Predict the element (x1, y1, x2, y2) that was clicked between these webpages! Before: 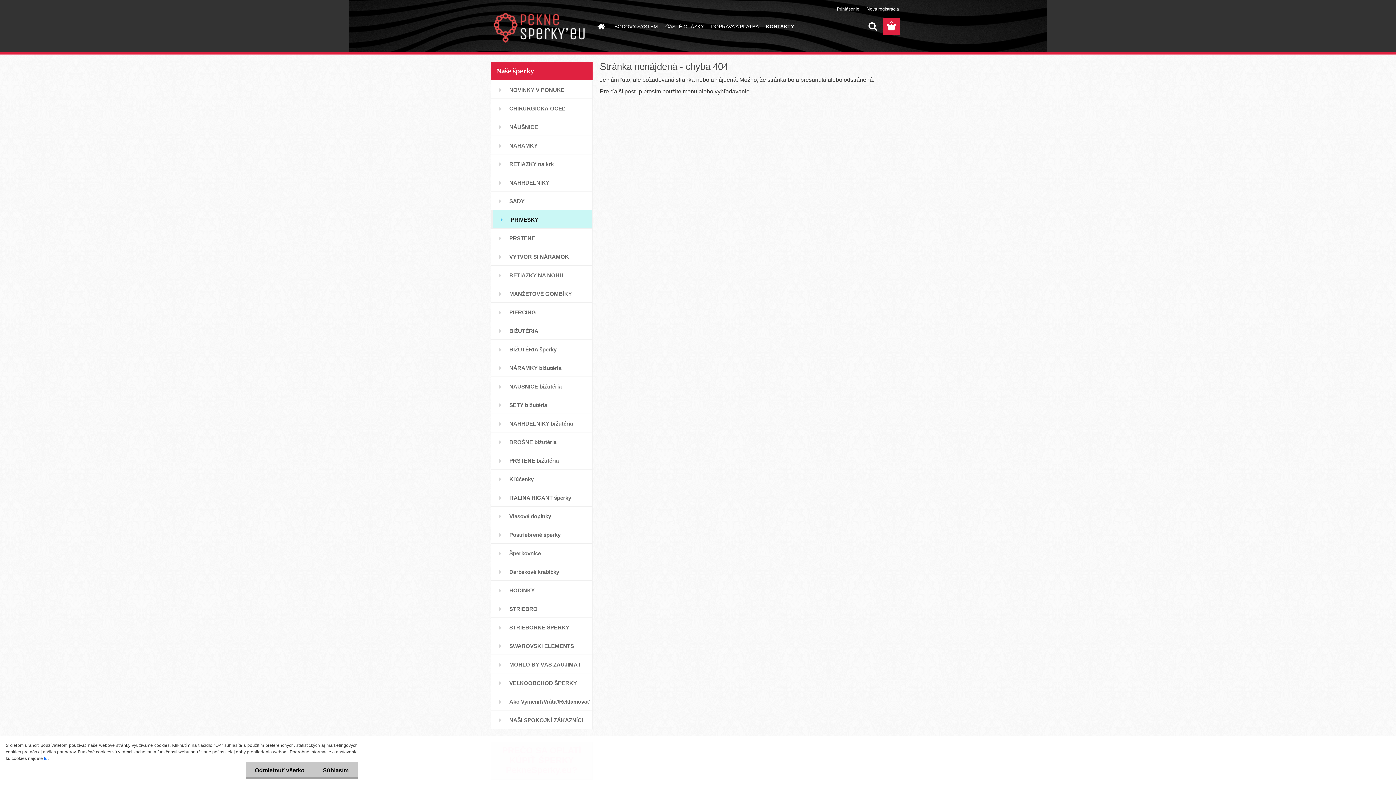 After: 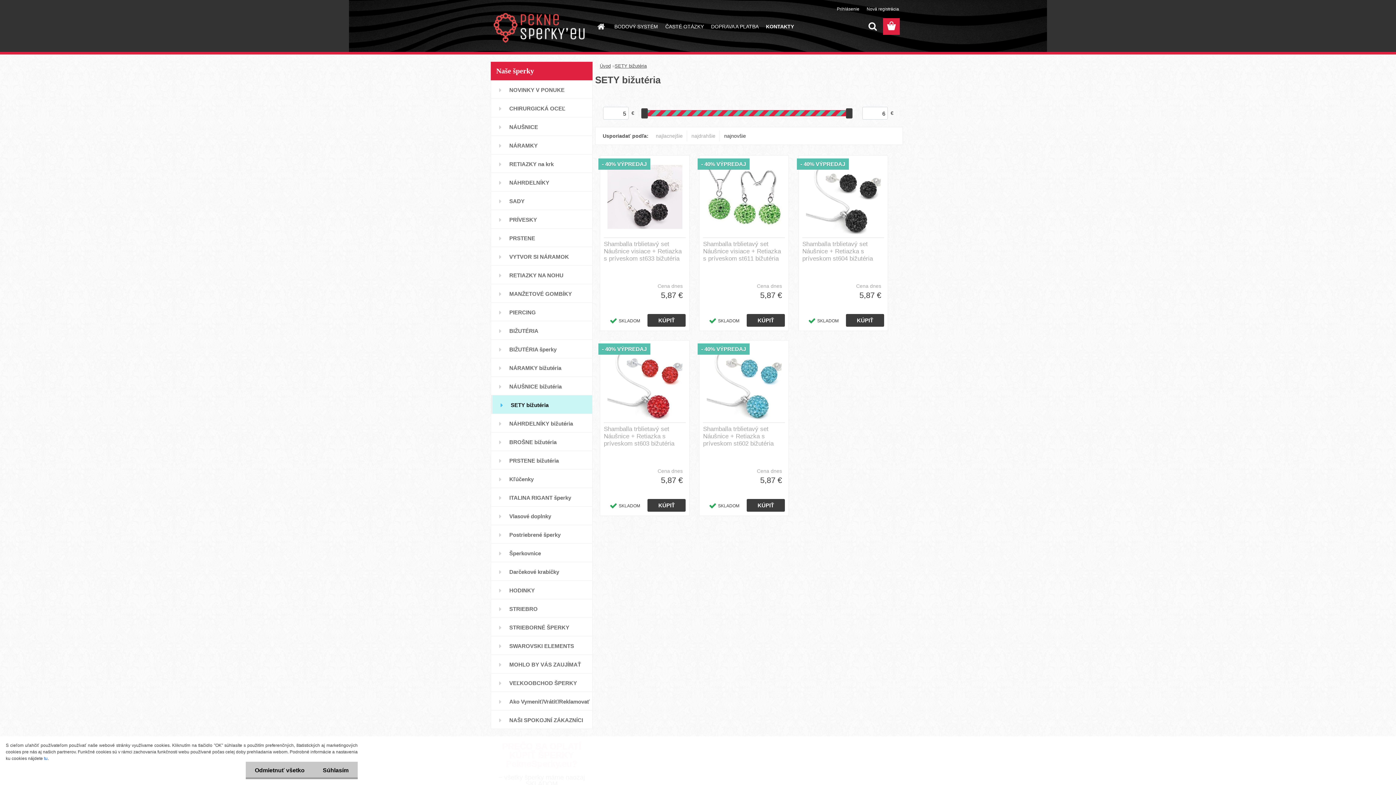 Action: bbox: (490, 395, 592, 414) label: SETY bižutéria